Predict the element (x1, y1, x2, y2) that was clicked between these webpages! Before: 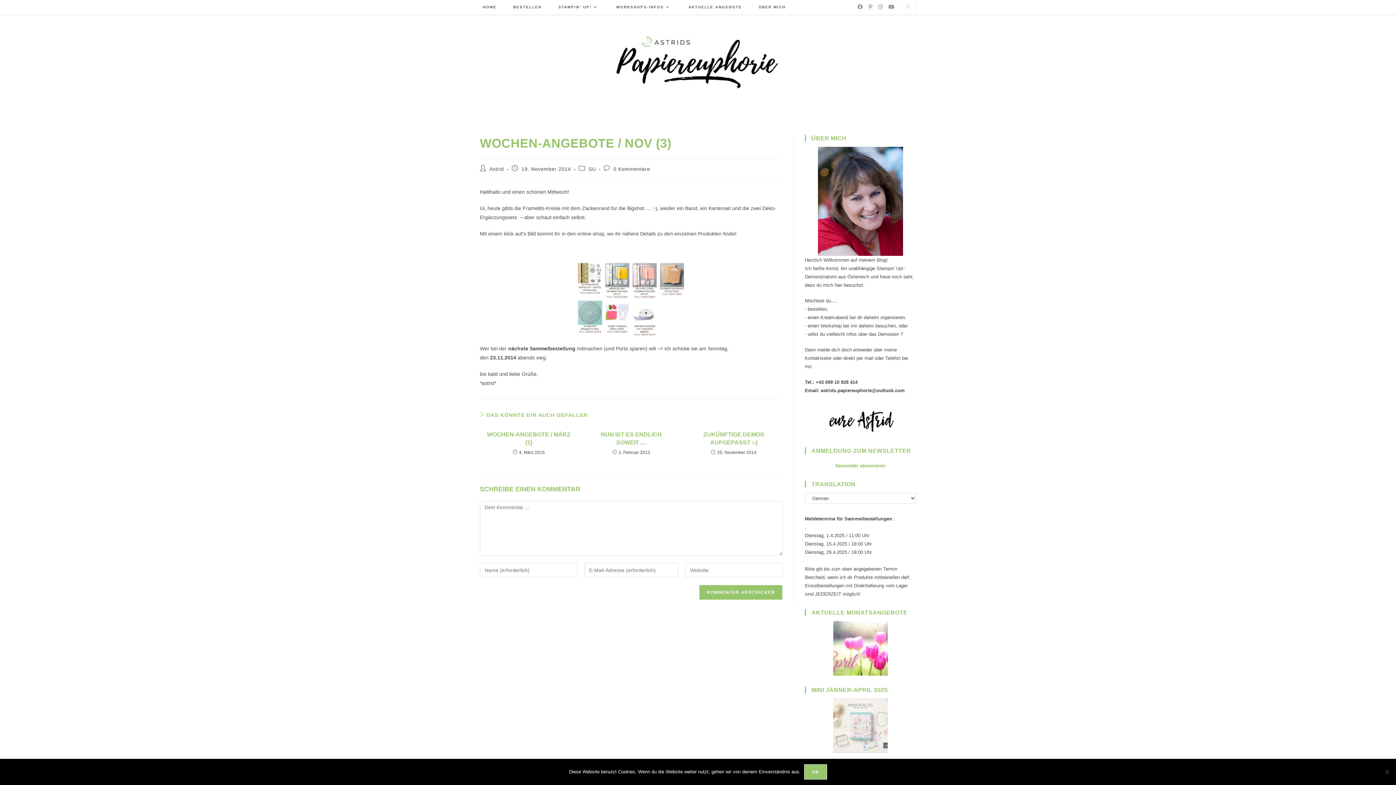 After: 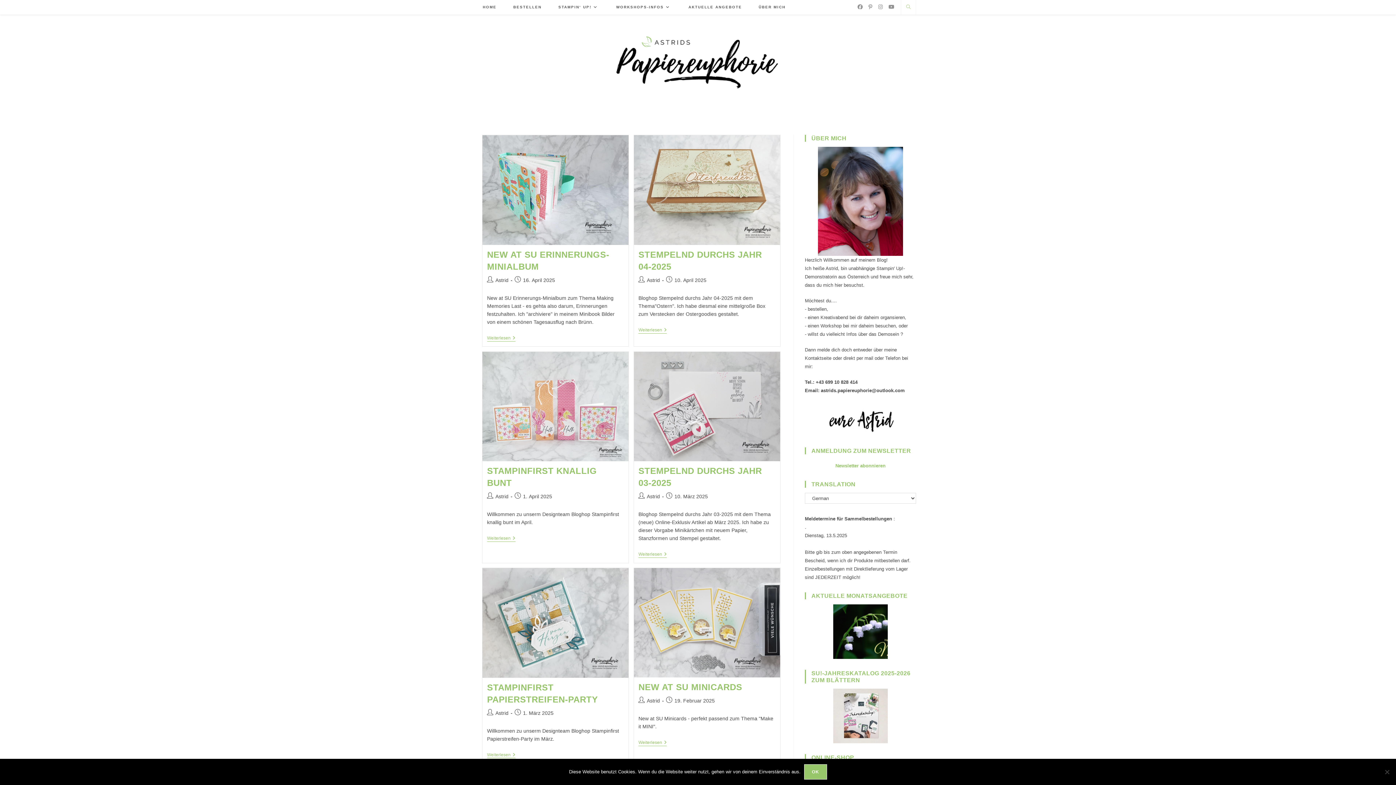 Action: bbox: (607, 62, 789, 68)